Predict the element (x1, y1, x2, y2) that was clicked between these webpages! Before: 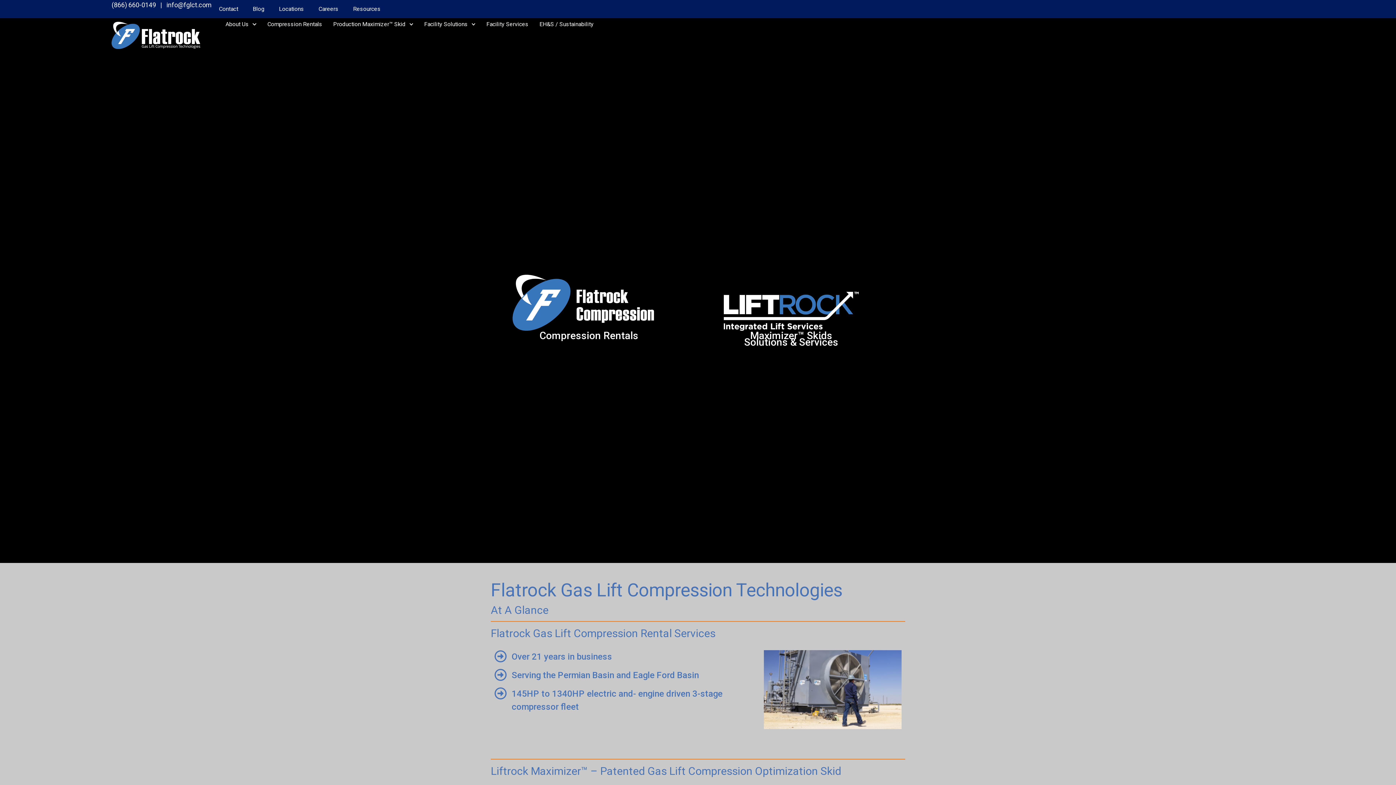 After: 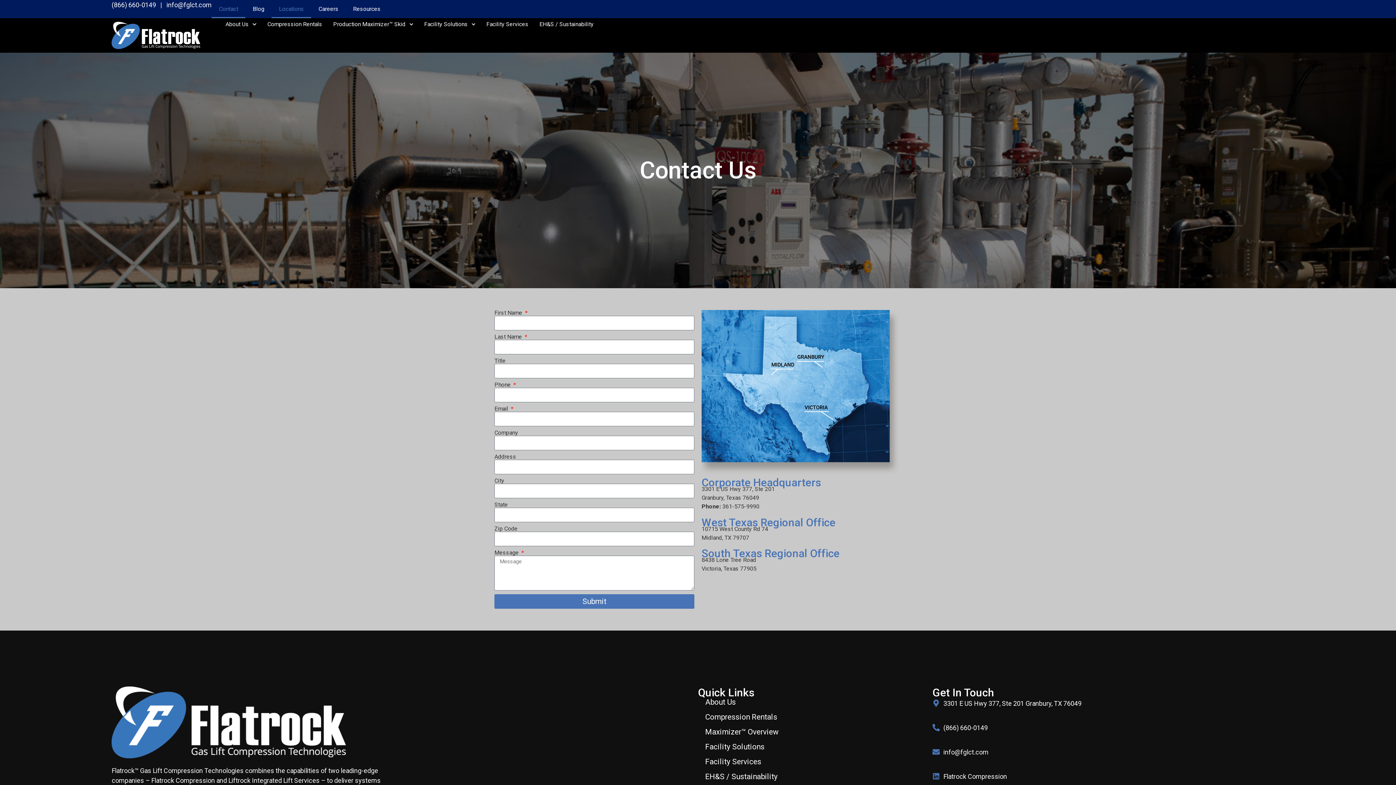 Action: bbox: (211, 0, 245, 18) label: Contact